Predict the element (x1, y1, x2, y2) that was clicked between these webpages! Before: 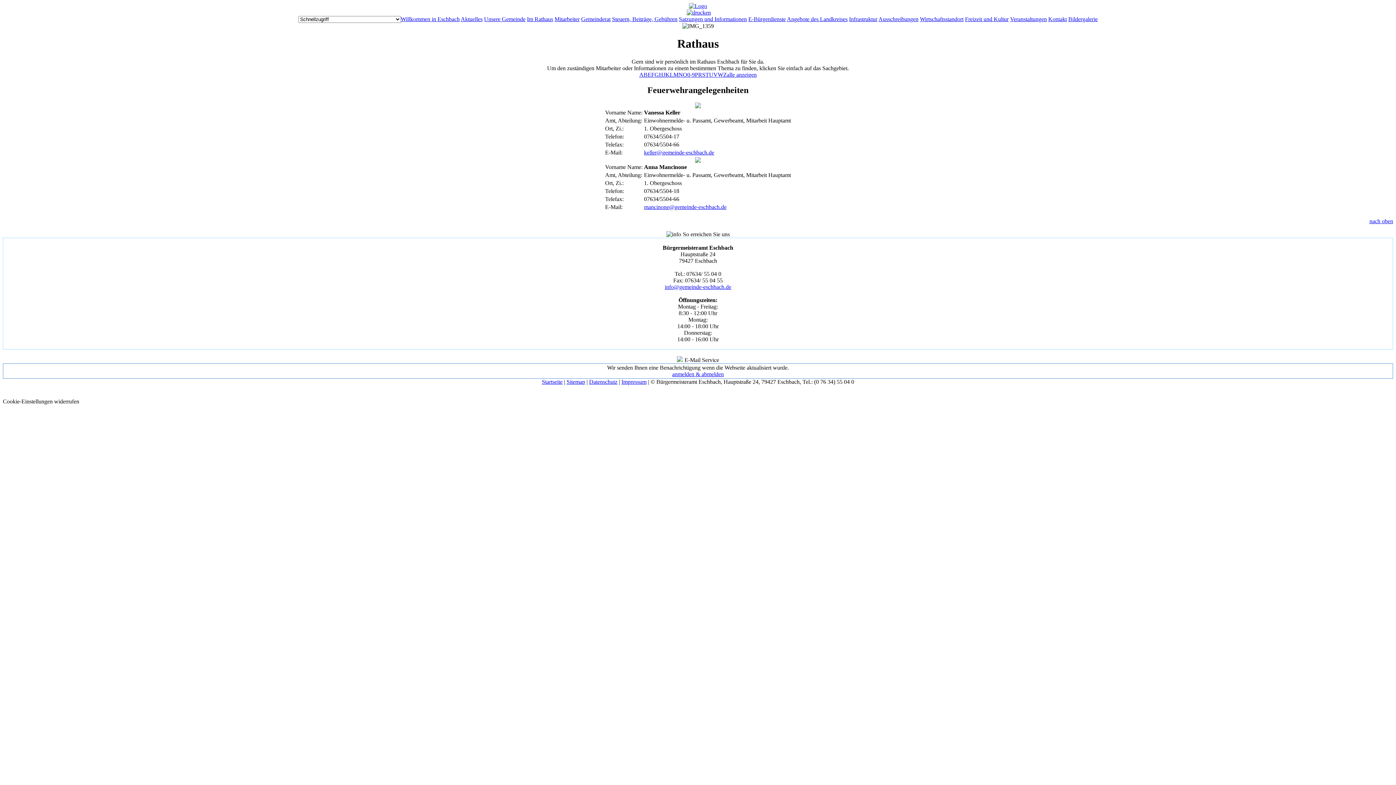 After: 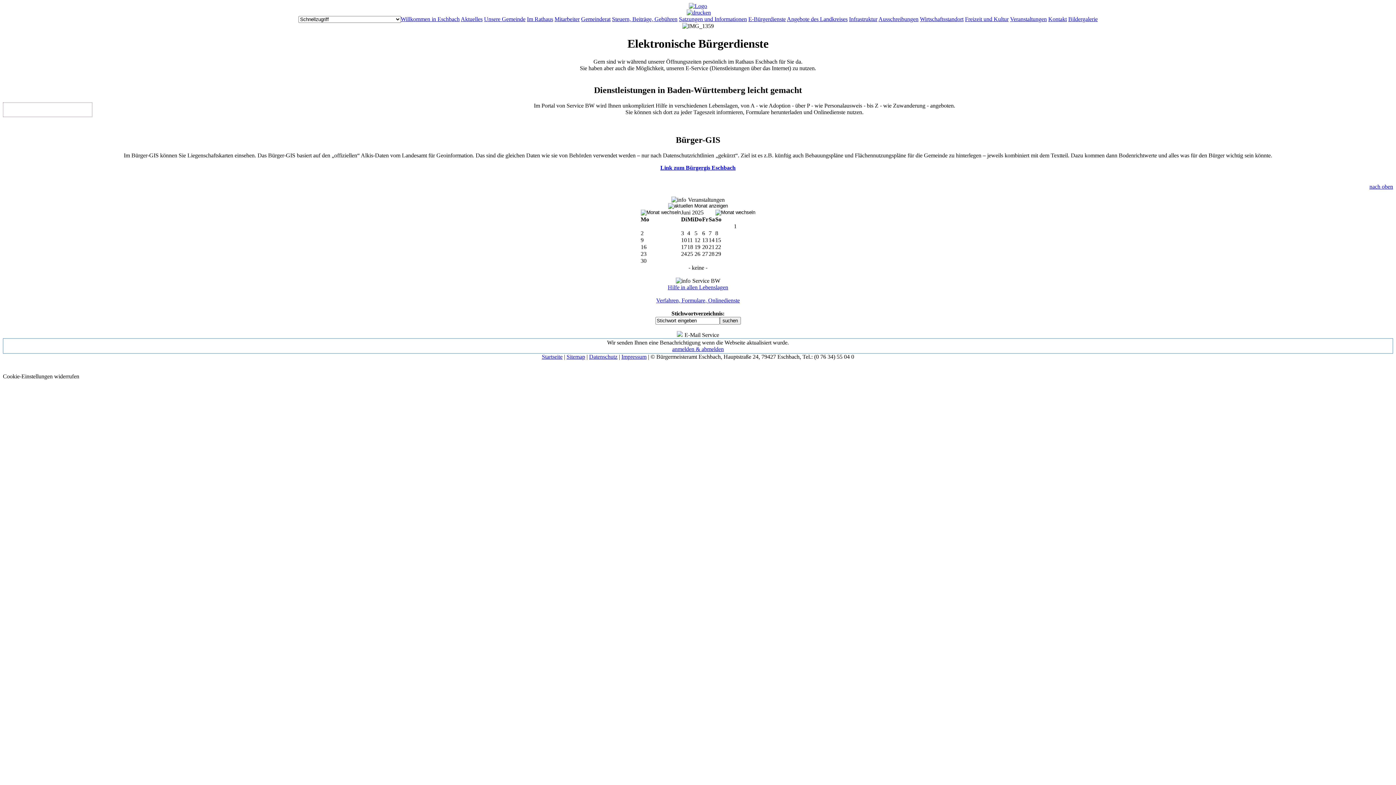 Action: bbox: (748, 16, 786, 22) label: E-Bürgerdienste